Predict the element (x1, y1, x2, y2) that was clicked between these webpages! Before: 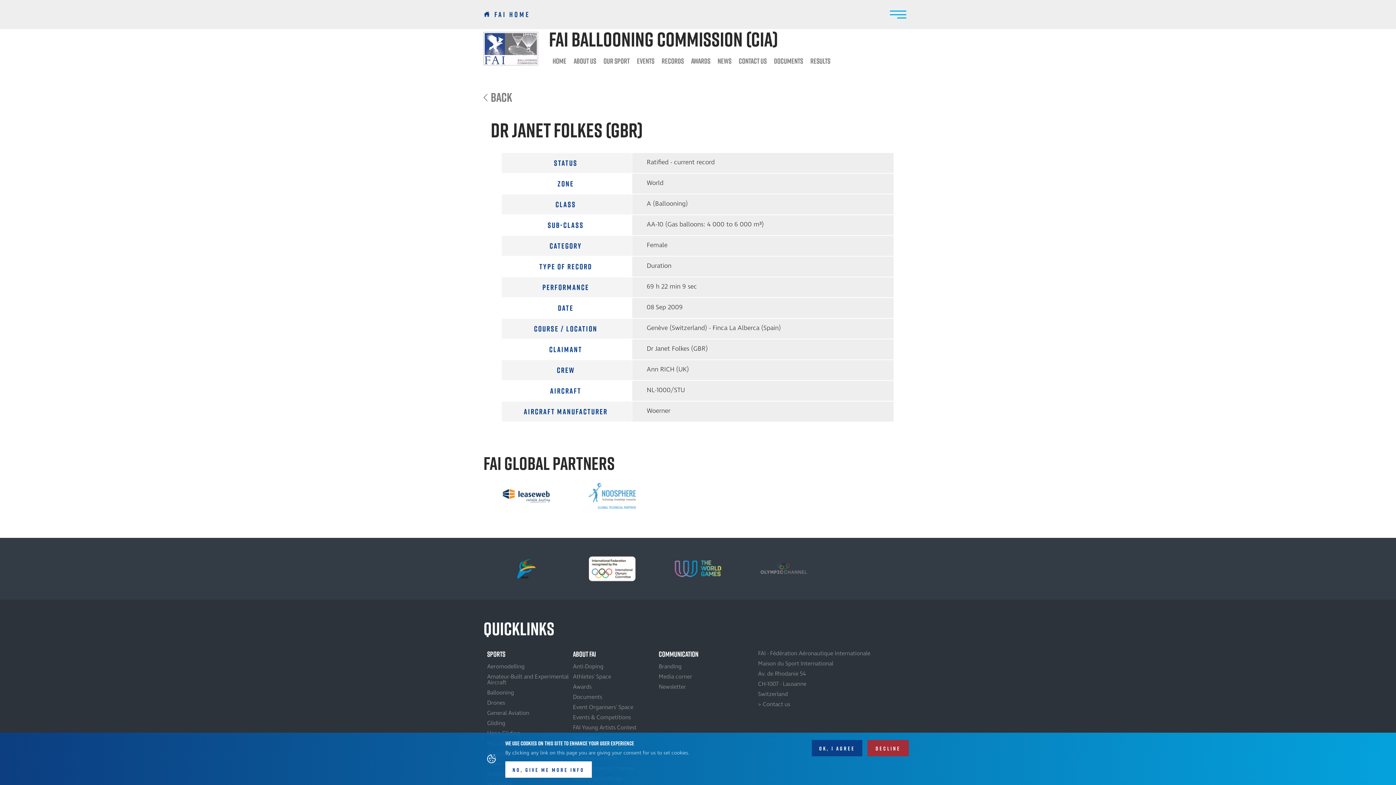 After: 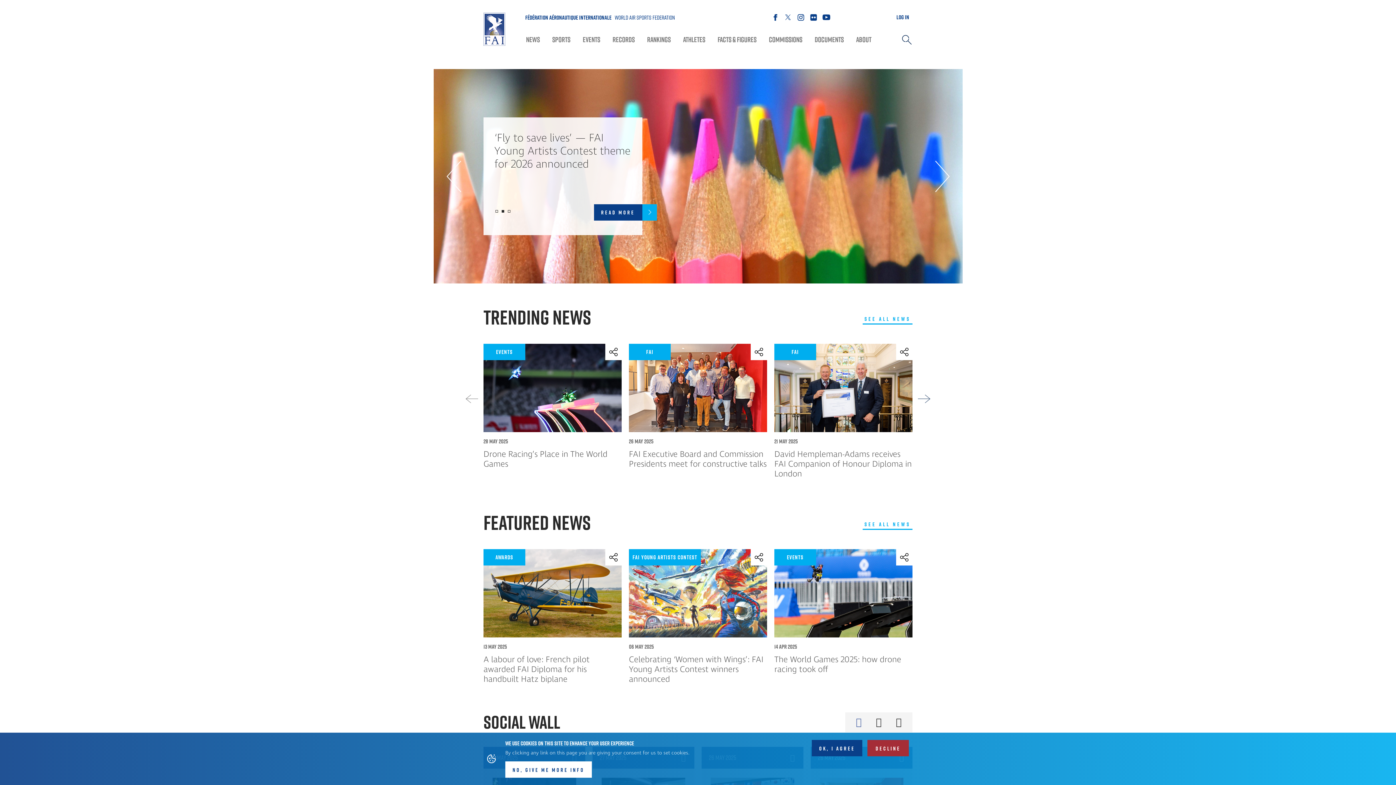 Action: label: FAI HOME bbox: (483, 0, 530, 29)